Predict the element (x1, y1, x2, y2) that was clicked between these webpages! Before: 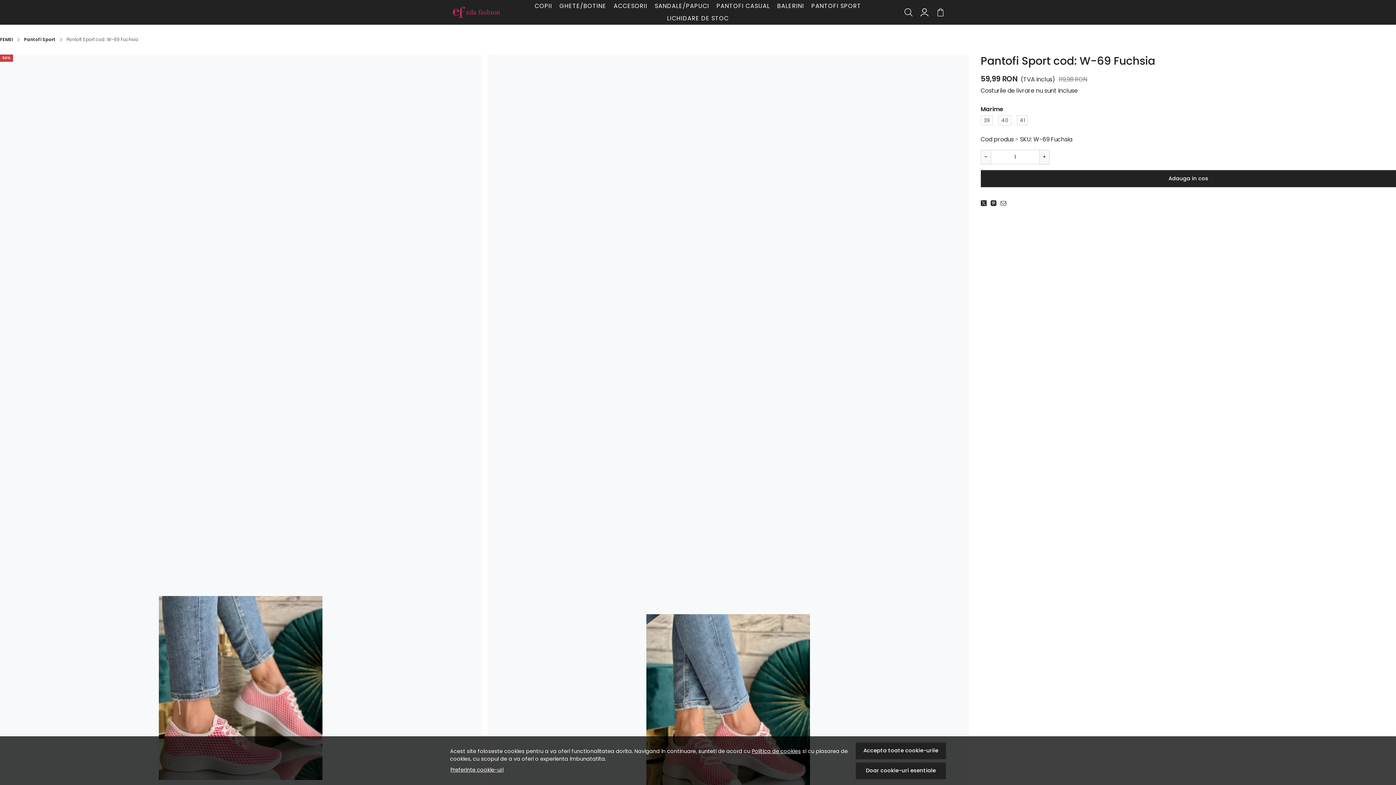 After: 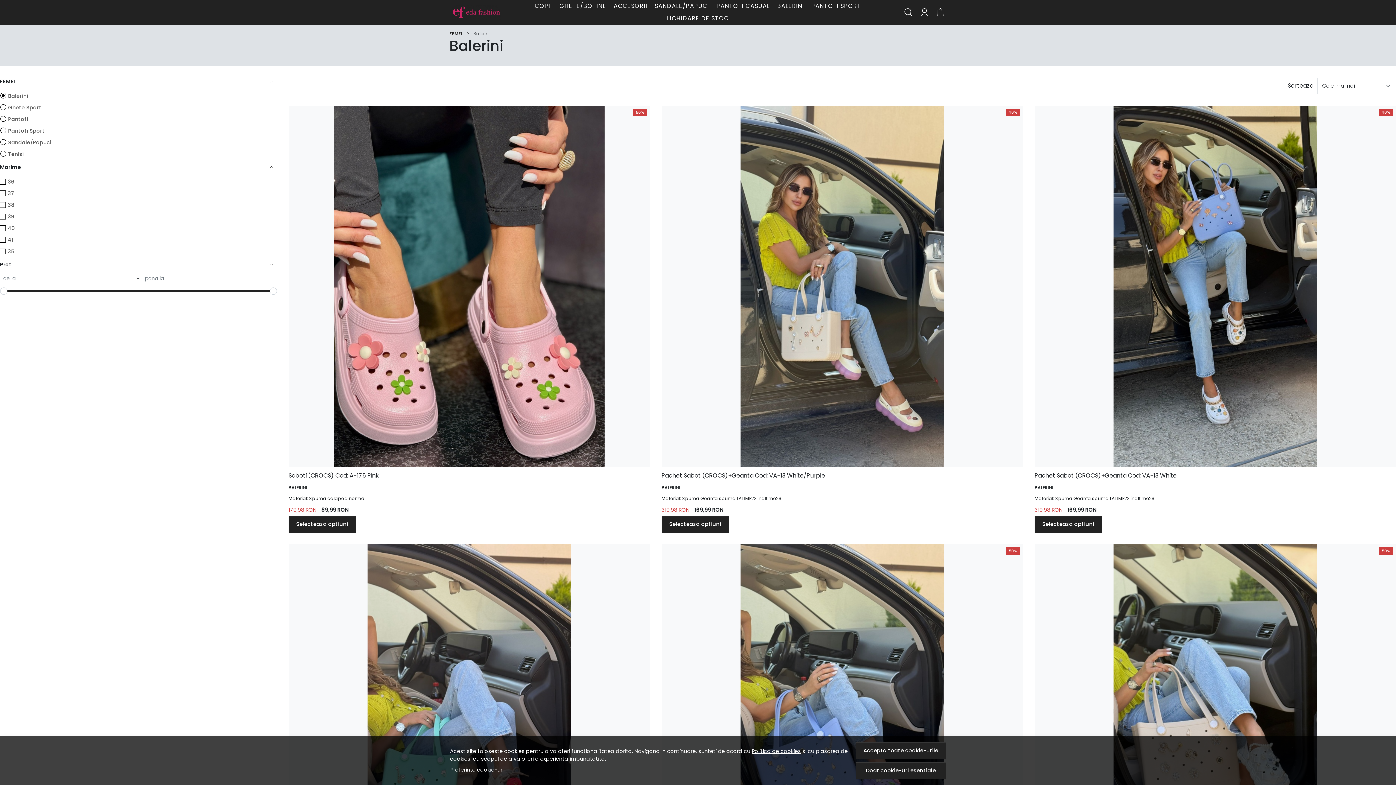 Action: bbox: (773, 0, 808, 12) label: BALERINI